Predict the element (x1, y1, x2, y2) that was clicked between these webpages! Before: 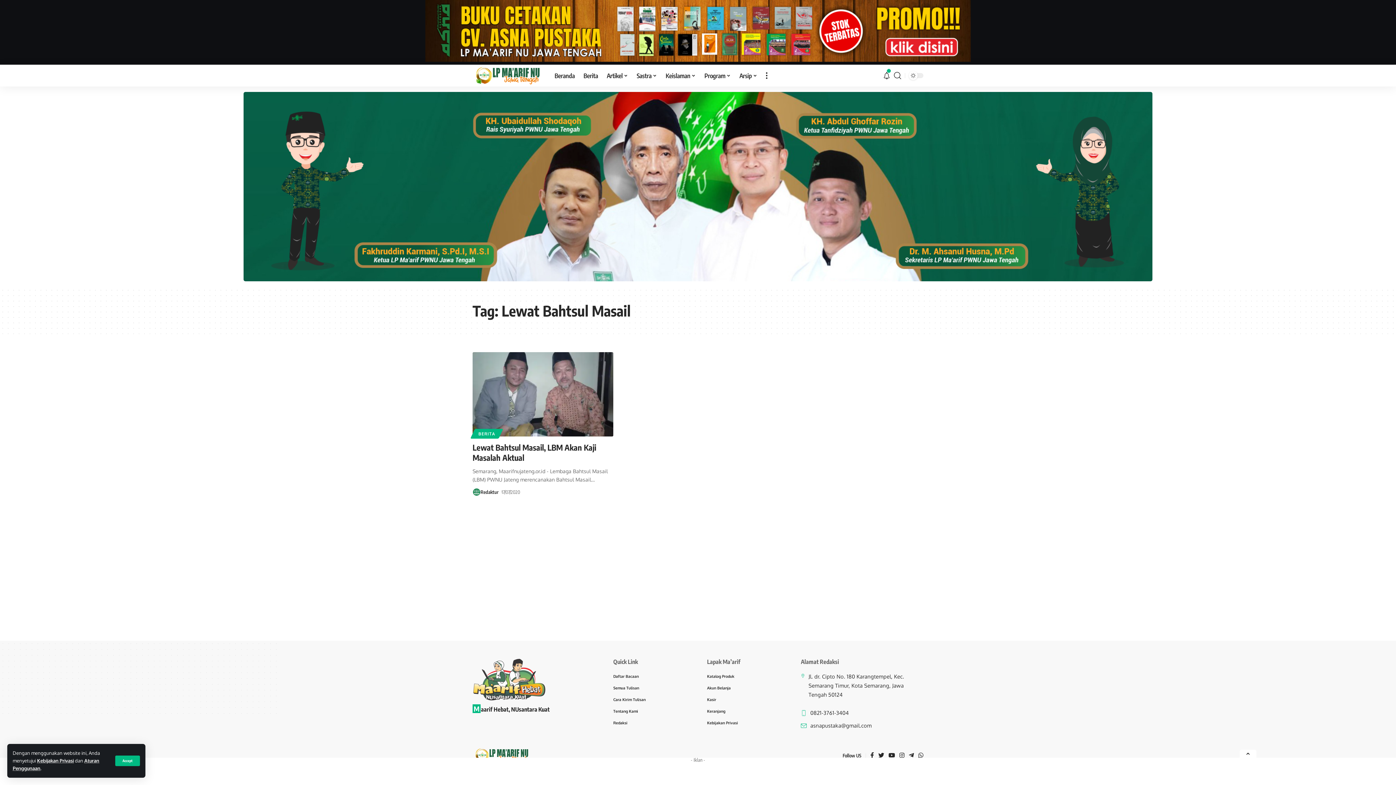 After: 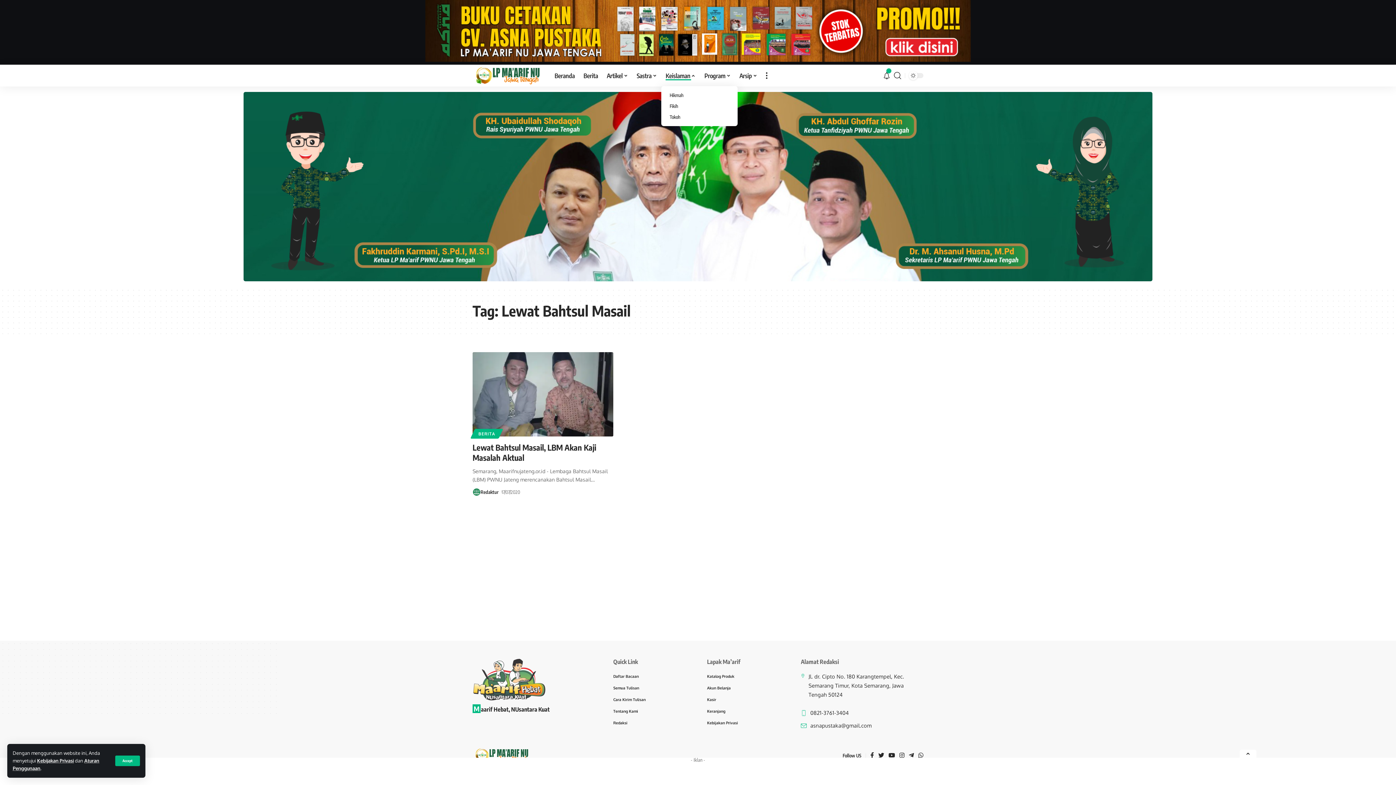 Action: label: Keislaman bbox: (661, 64, 700, 86)